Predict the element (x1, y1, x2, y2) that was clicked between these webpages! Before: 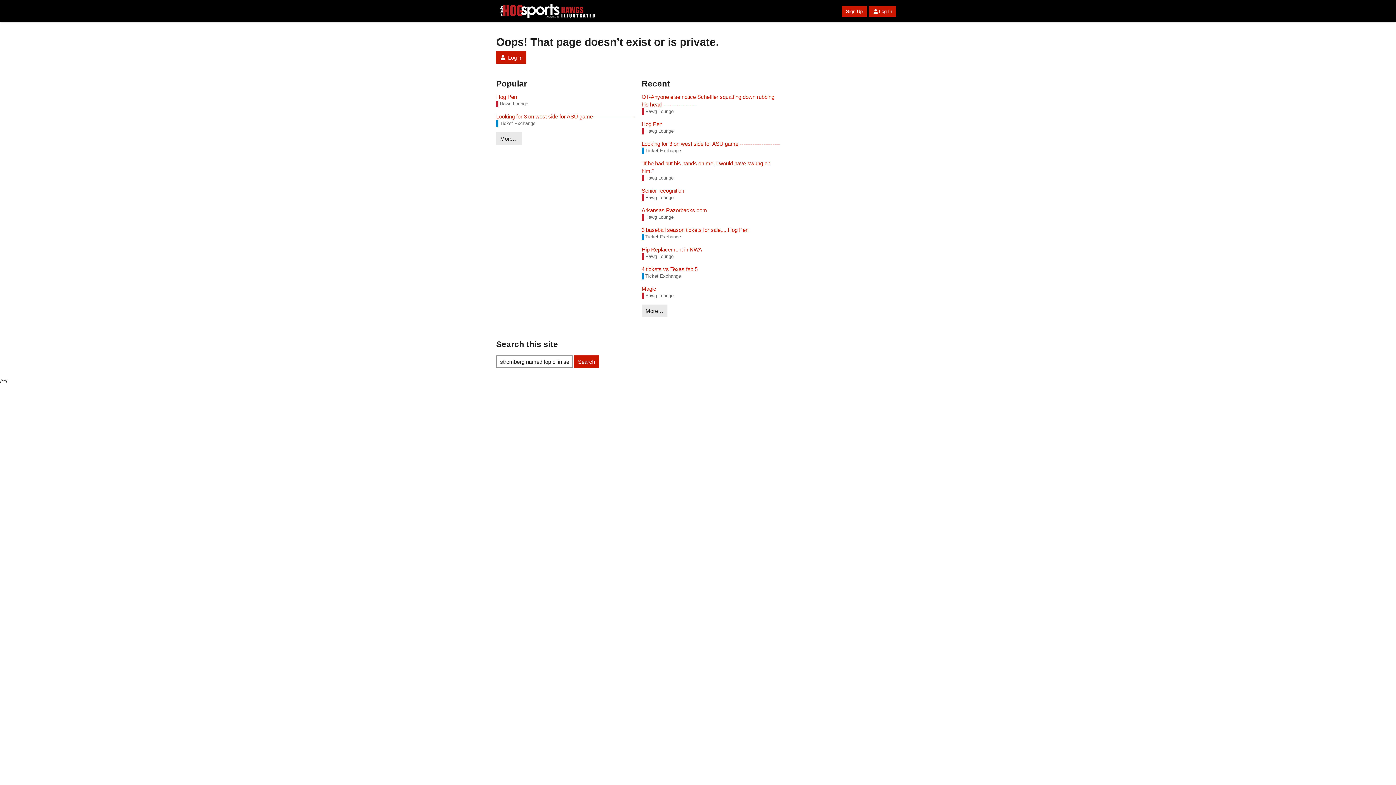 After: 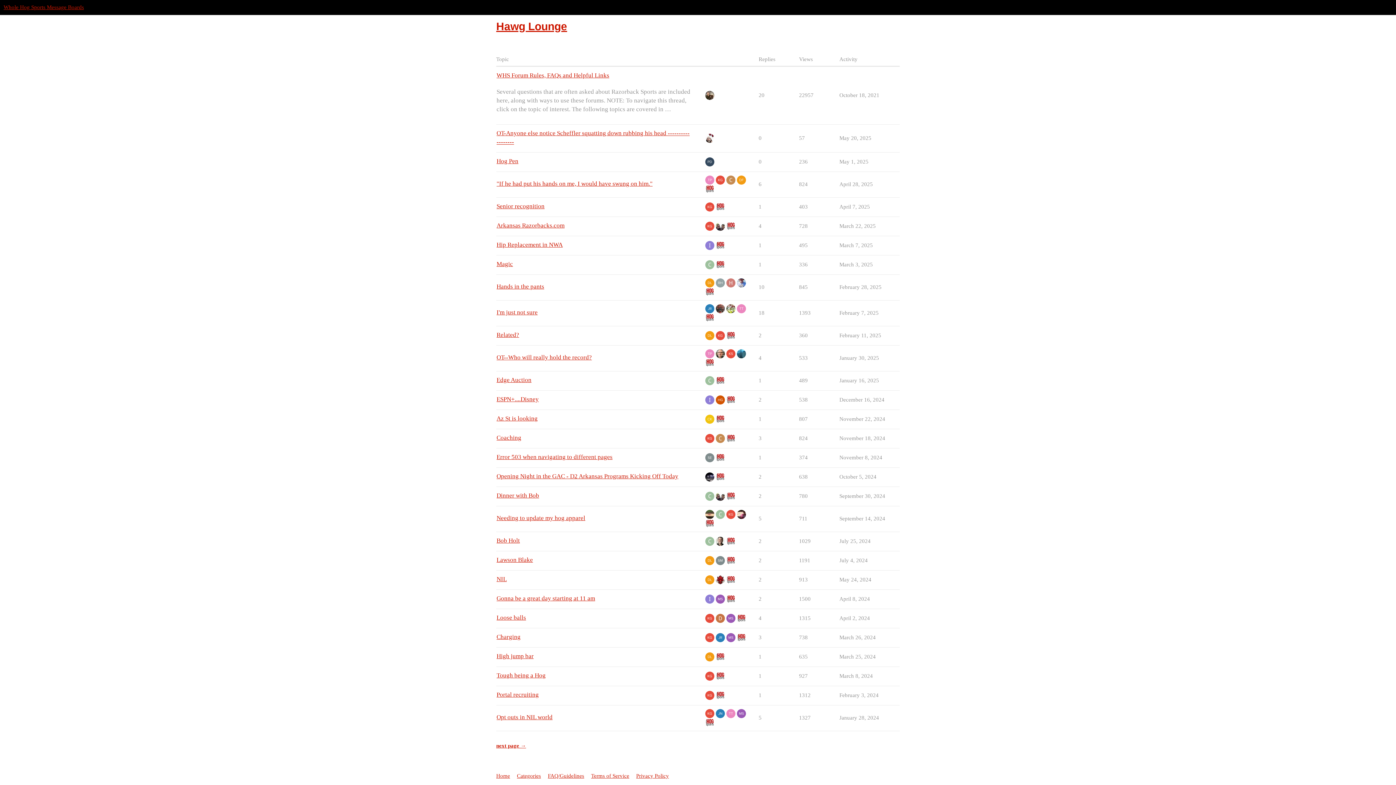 Action: bbox: (641, 174, 673, 181) label: Hawg Lounge